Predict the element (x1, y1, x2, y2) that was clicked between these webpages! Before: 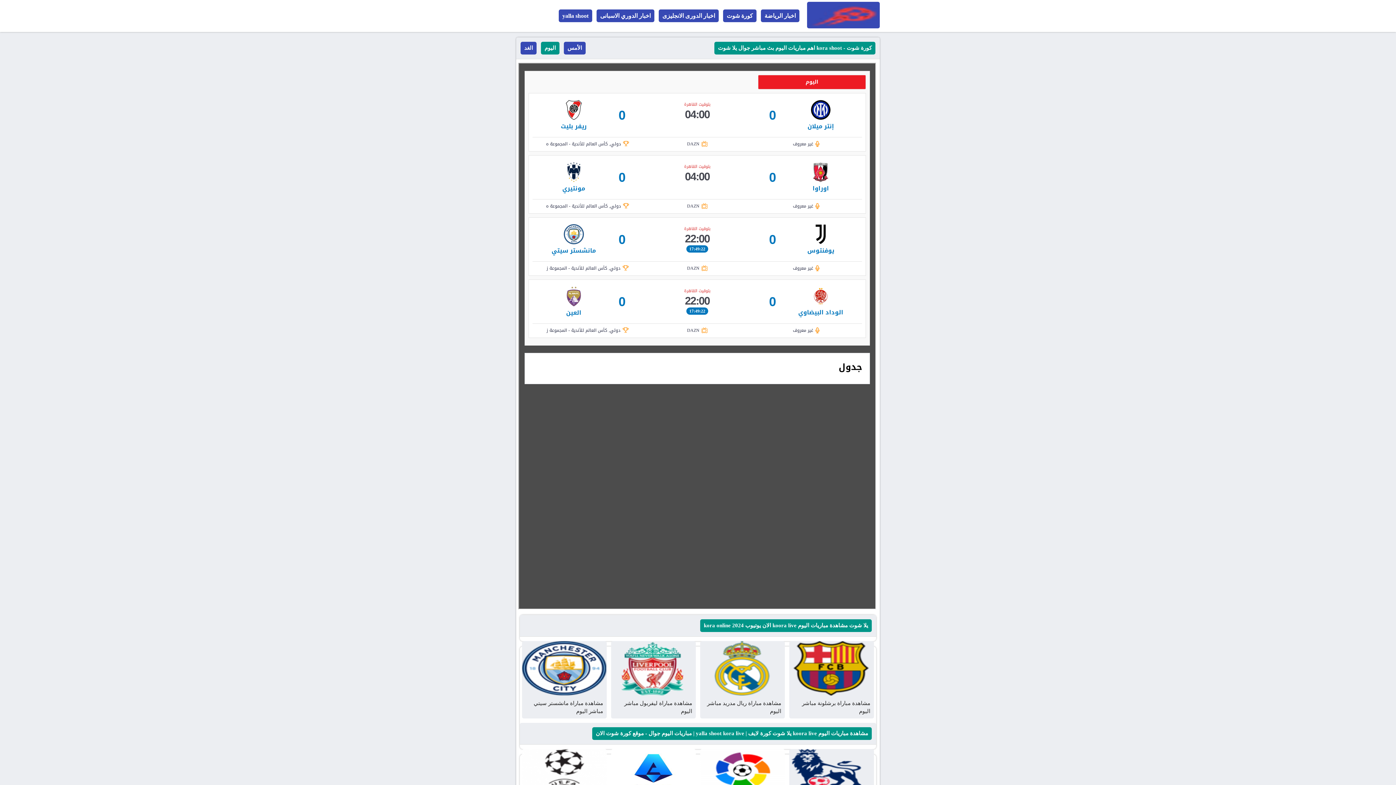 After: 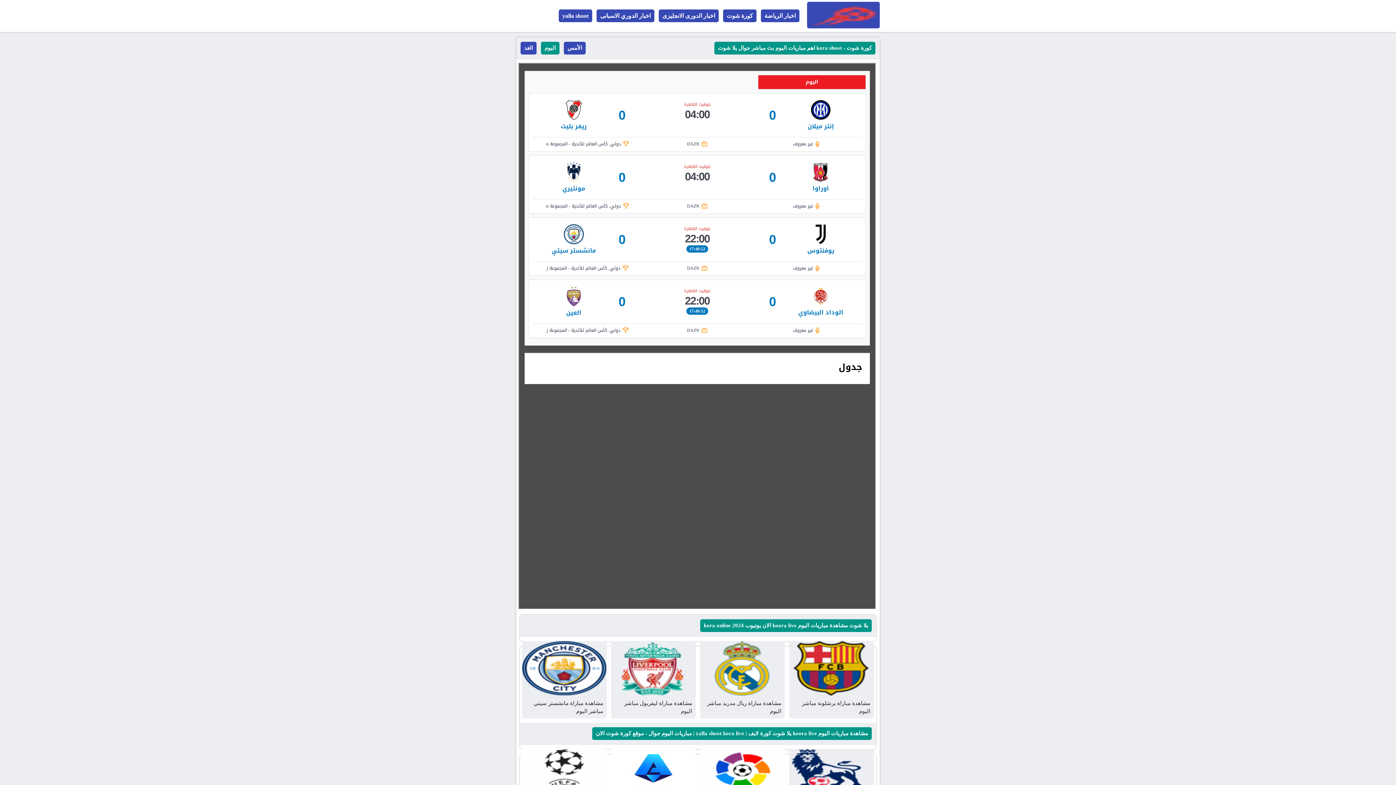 Action: bbox: (522, 641, 606, 696)